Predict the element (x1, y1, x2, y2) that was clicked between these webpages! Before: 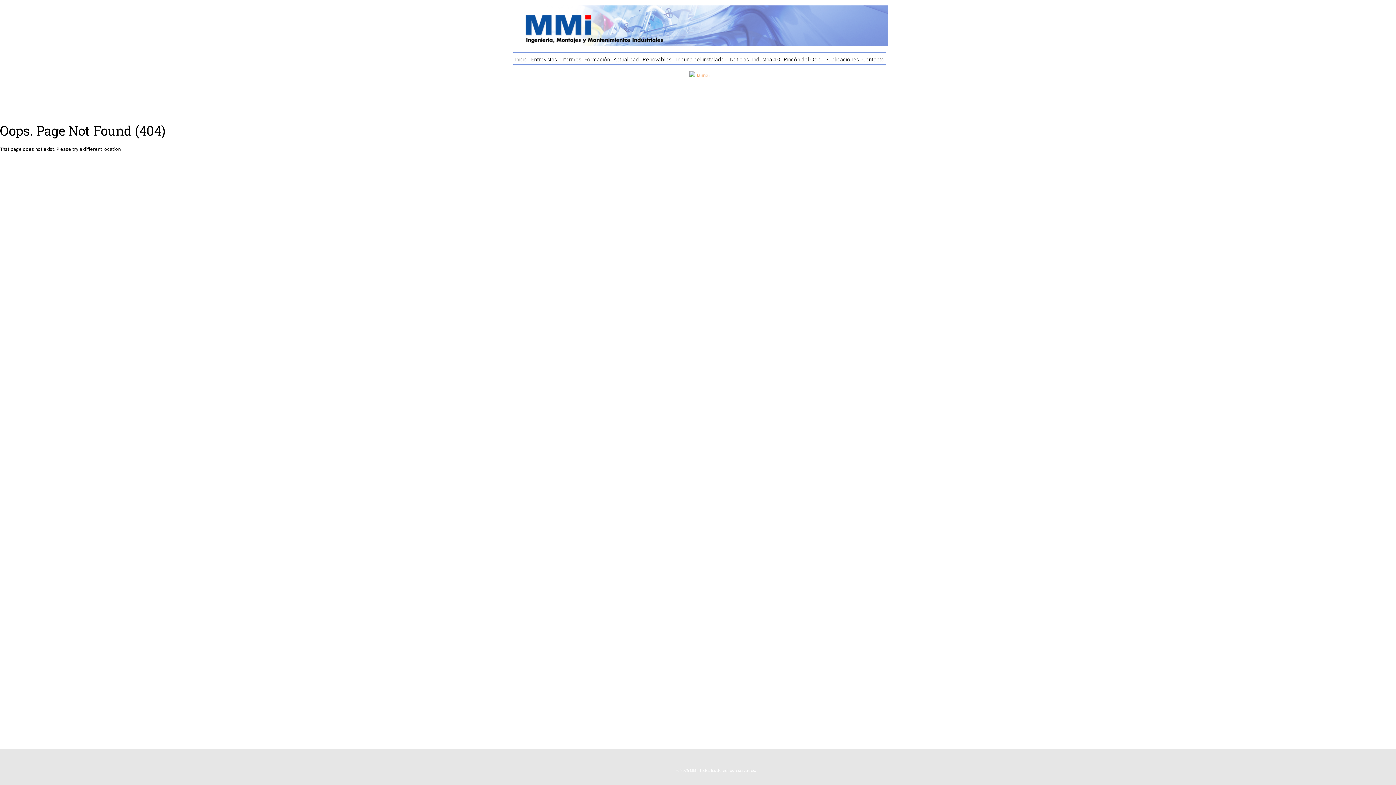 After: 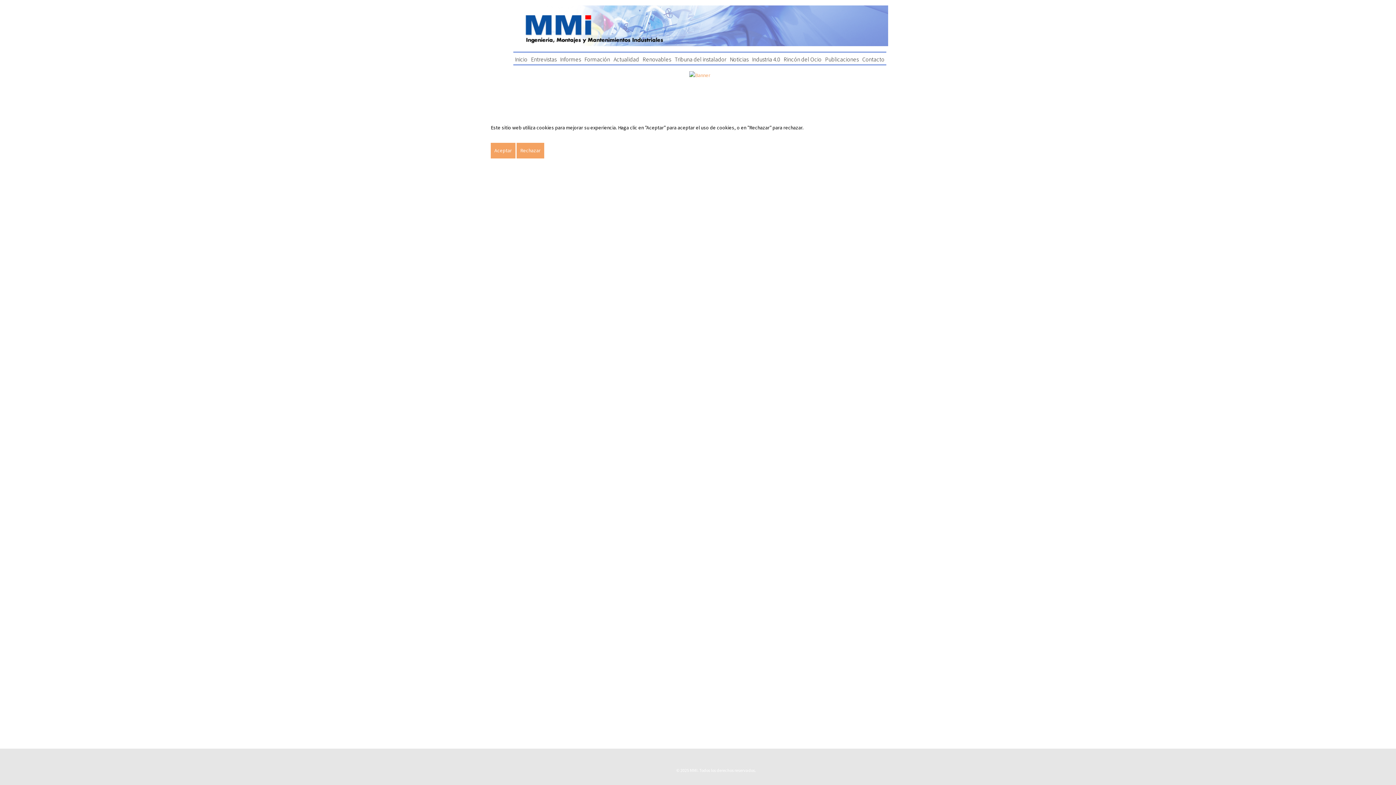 Action: bbox: (513, 53, 529, 64) label: Inicio